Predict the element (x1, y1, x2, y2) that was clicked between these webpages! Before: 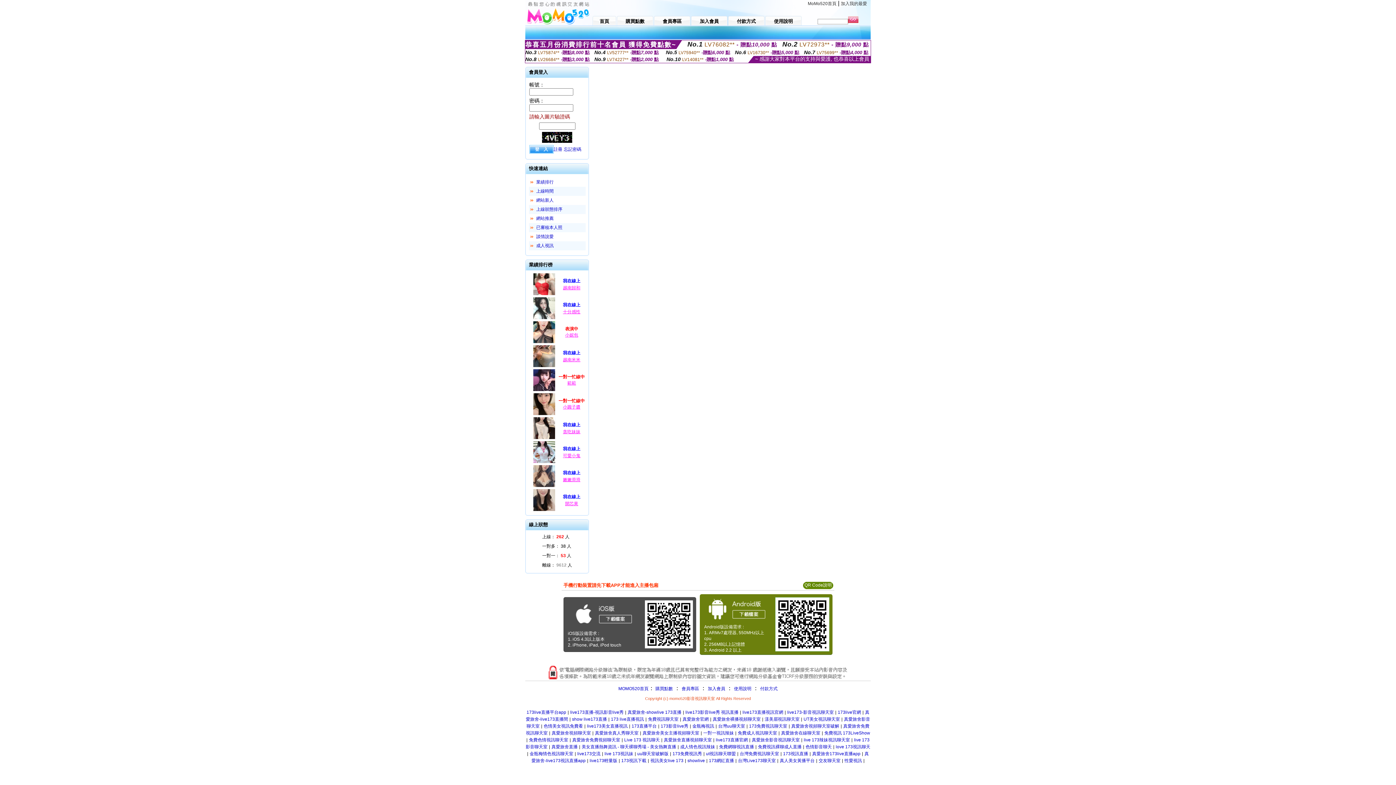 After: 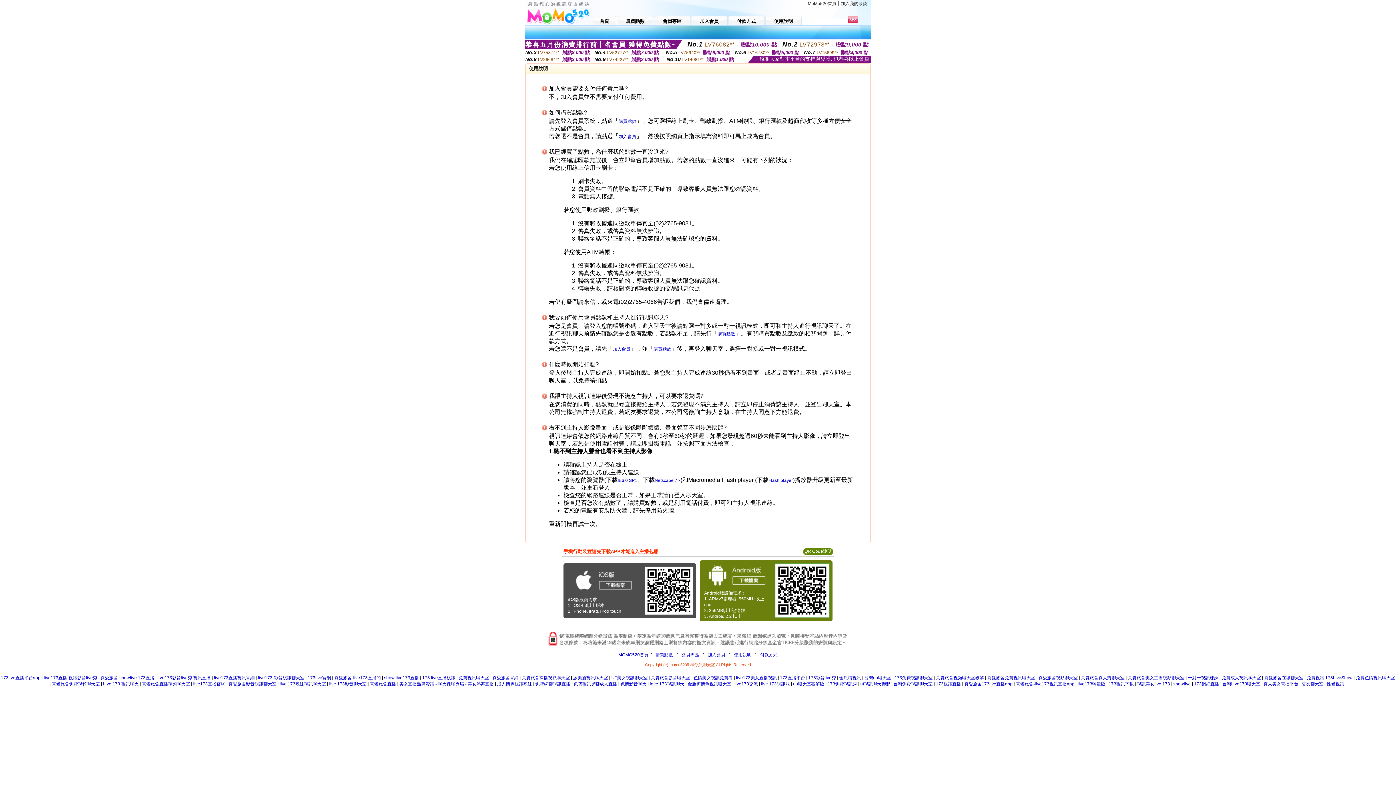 Action: label: 使用說明 bbox: (734, 686, 751, 691)